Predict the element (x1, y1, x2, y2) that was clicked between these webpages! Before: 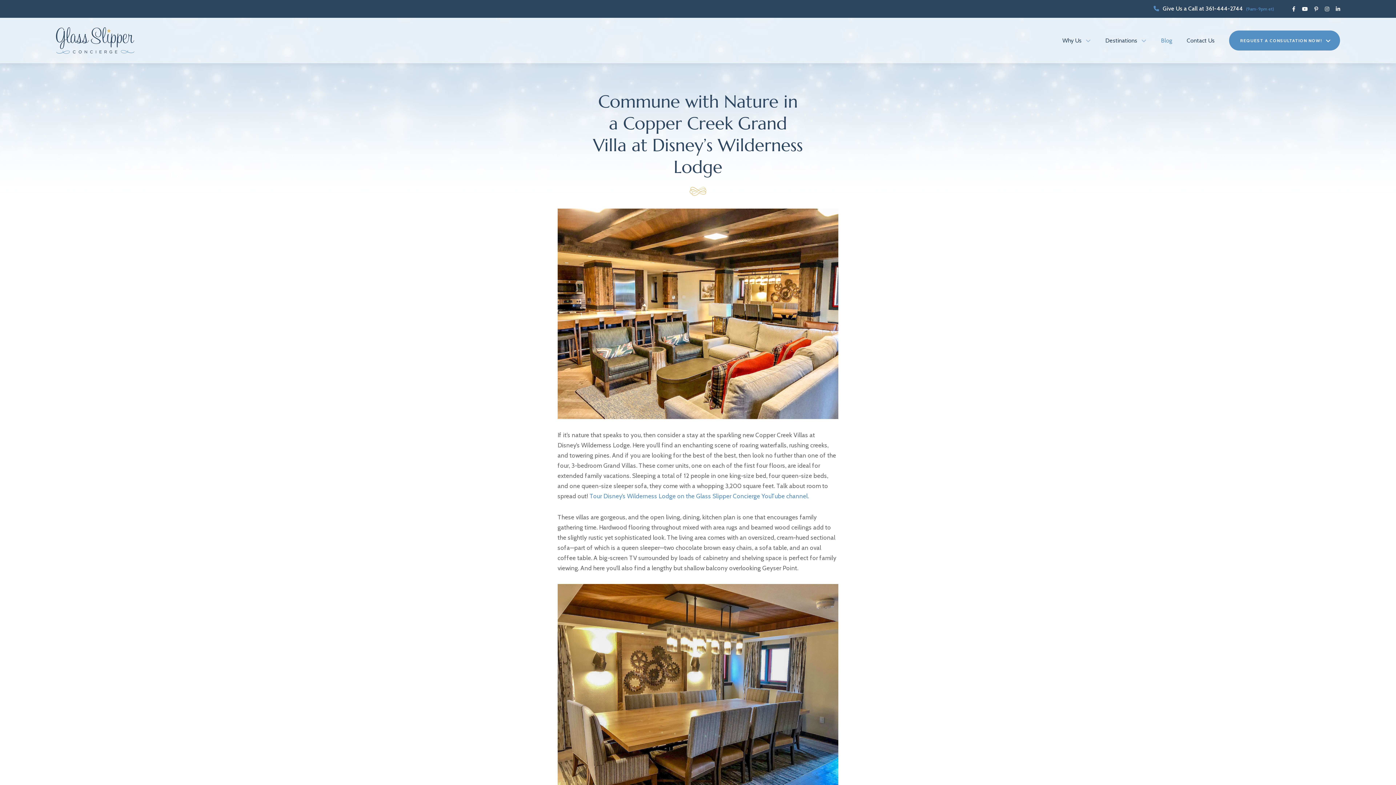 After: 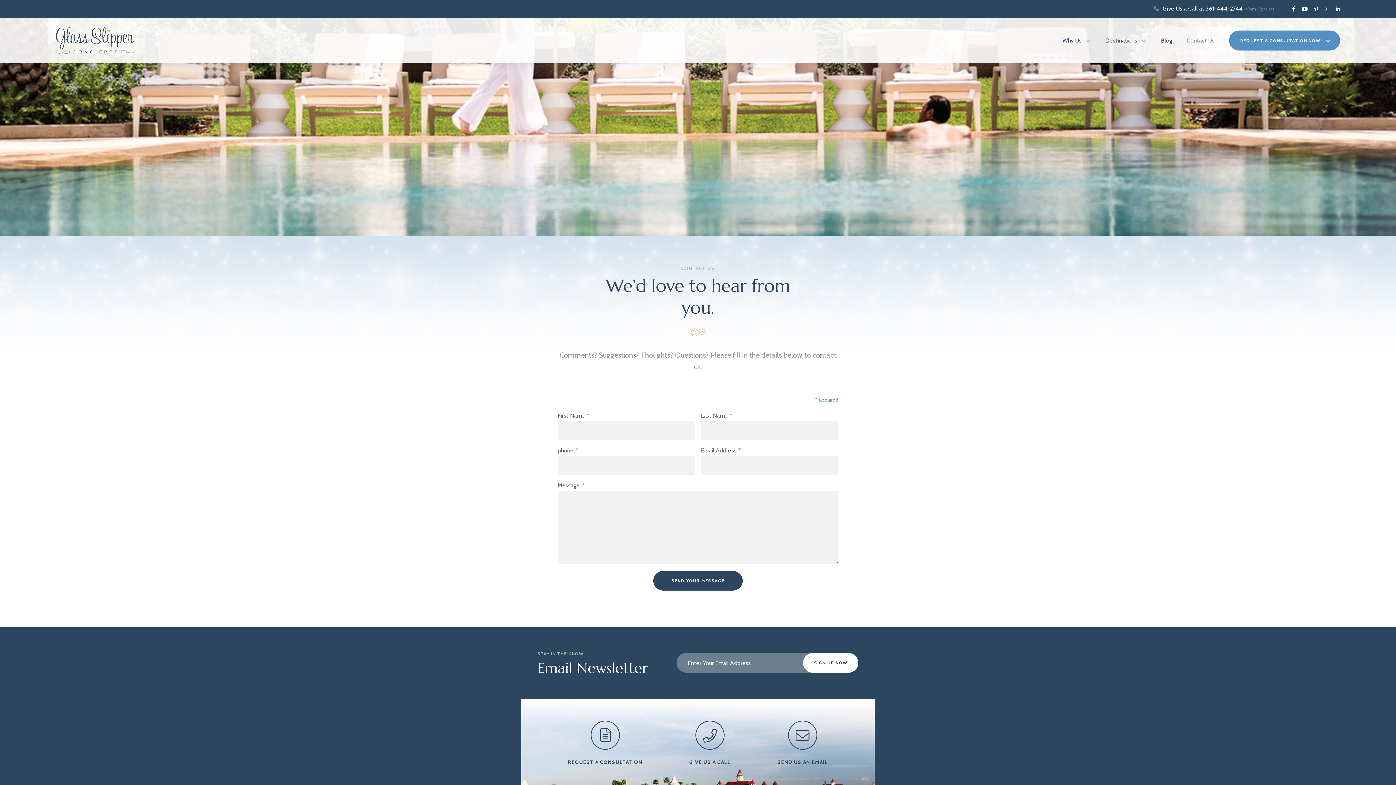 Action: bbox: (1187, 30, 1215, 50) label: Contact Us